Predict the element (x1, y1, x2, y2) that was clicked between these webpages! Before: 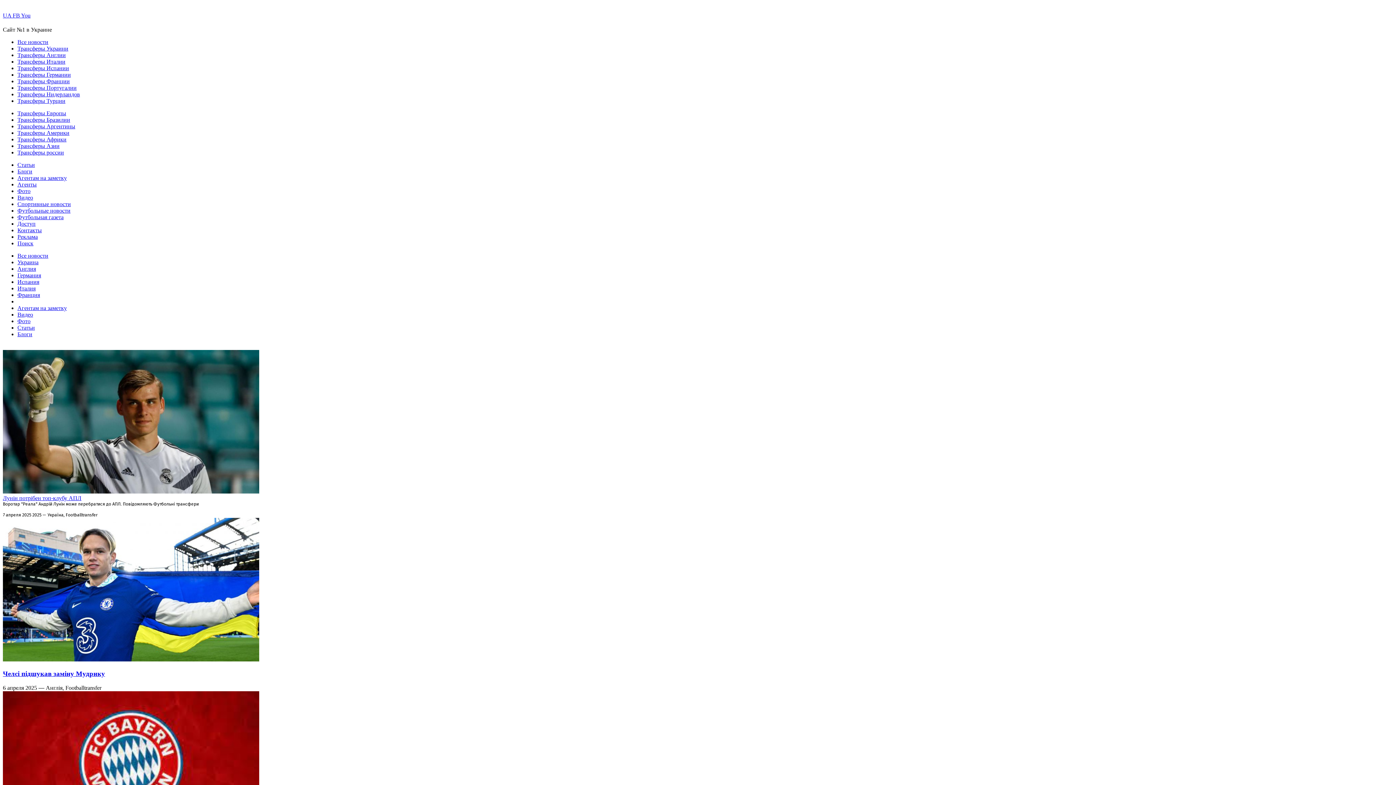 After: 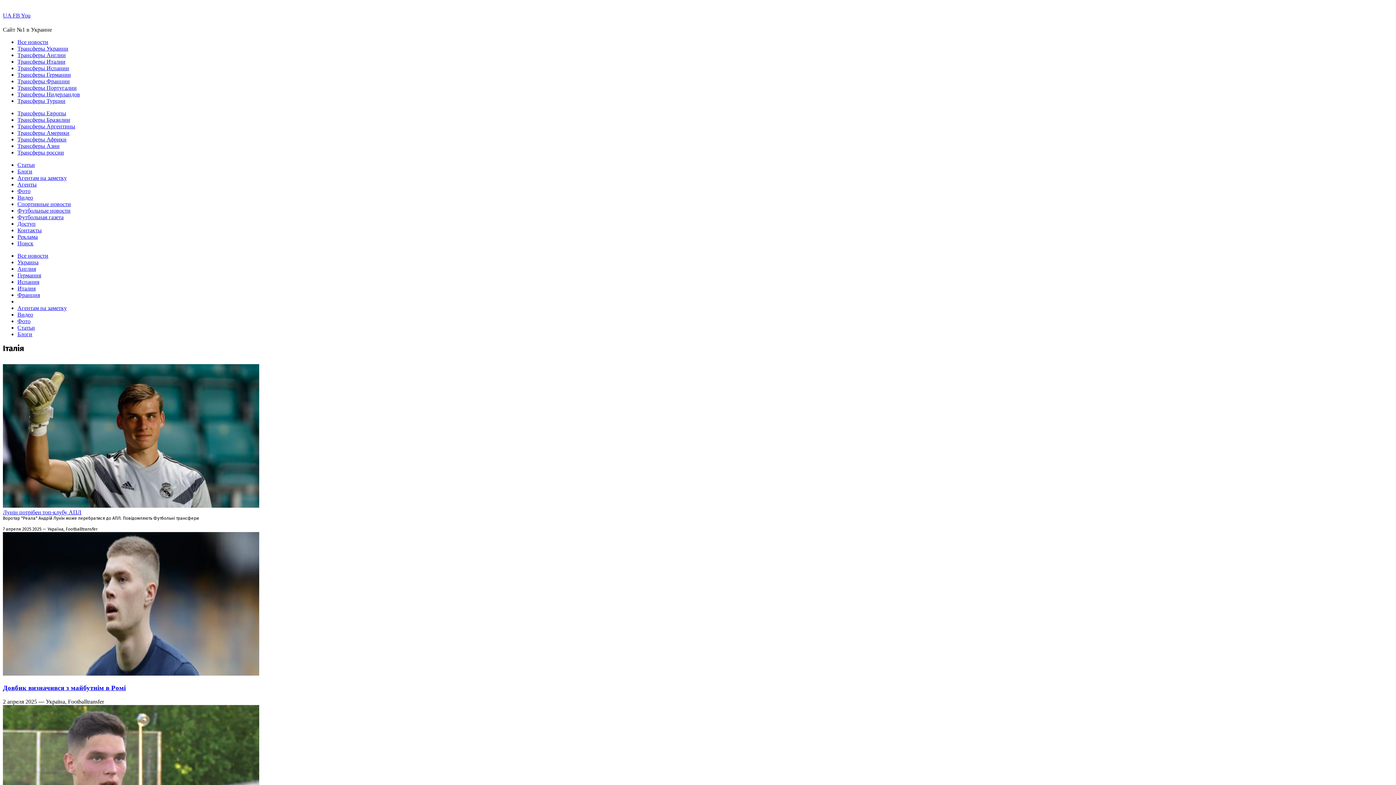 Action: bbox: (17, 58, 65, 64) label: Трансферы Италии